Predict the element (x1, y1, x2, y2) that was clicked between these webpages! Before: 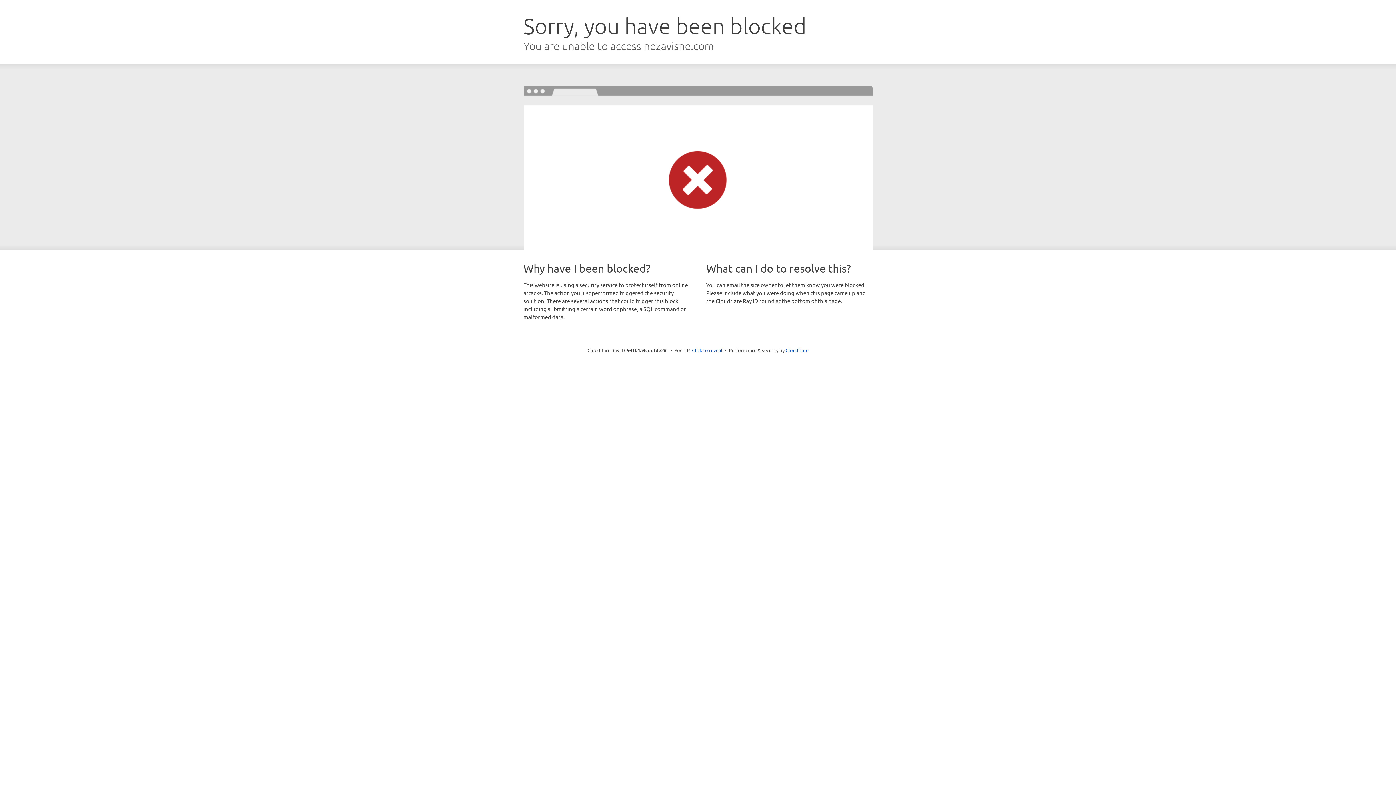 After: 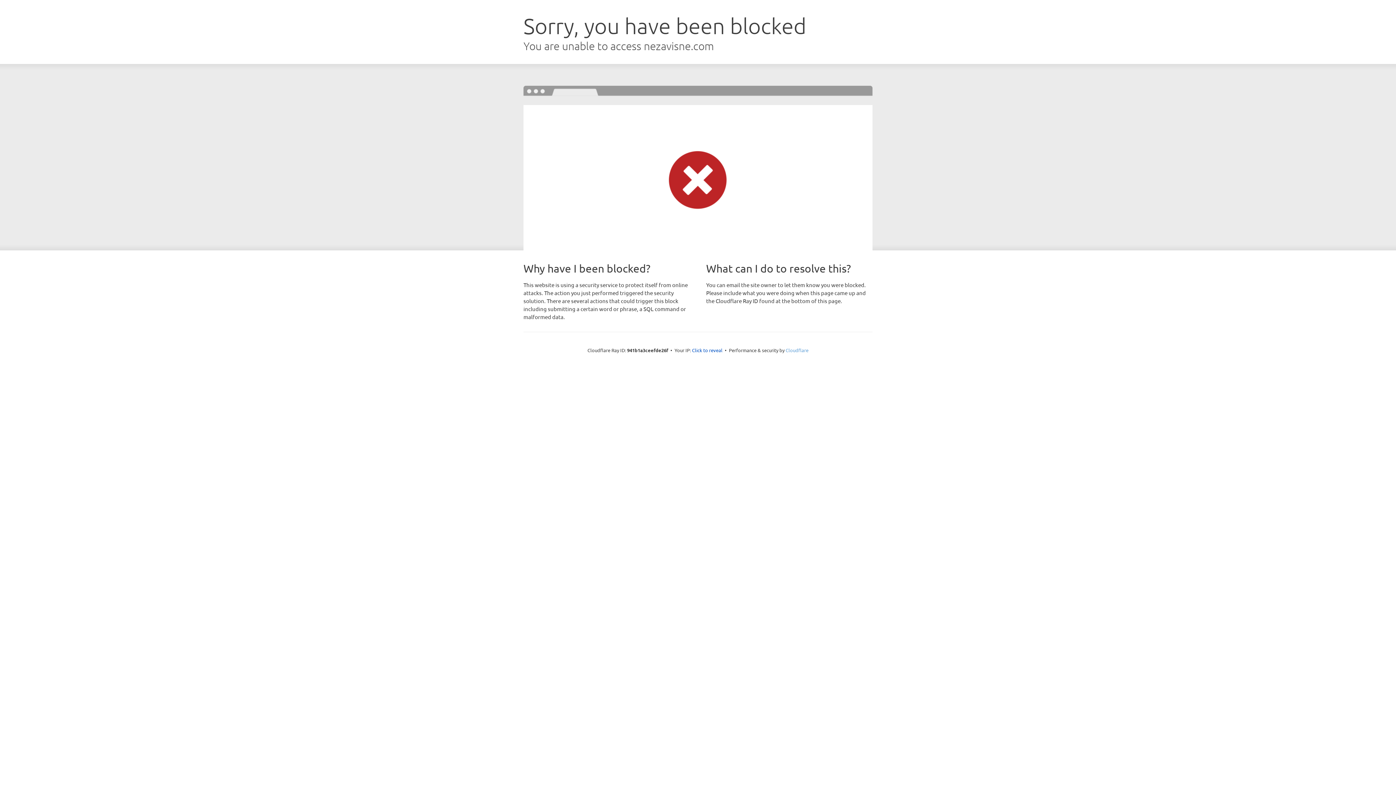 Action: bbox: (785, 347, 808, 353) label: Cloudflare